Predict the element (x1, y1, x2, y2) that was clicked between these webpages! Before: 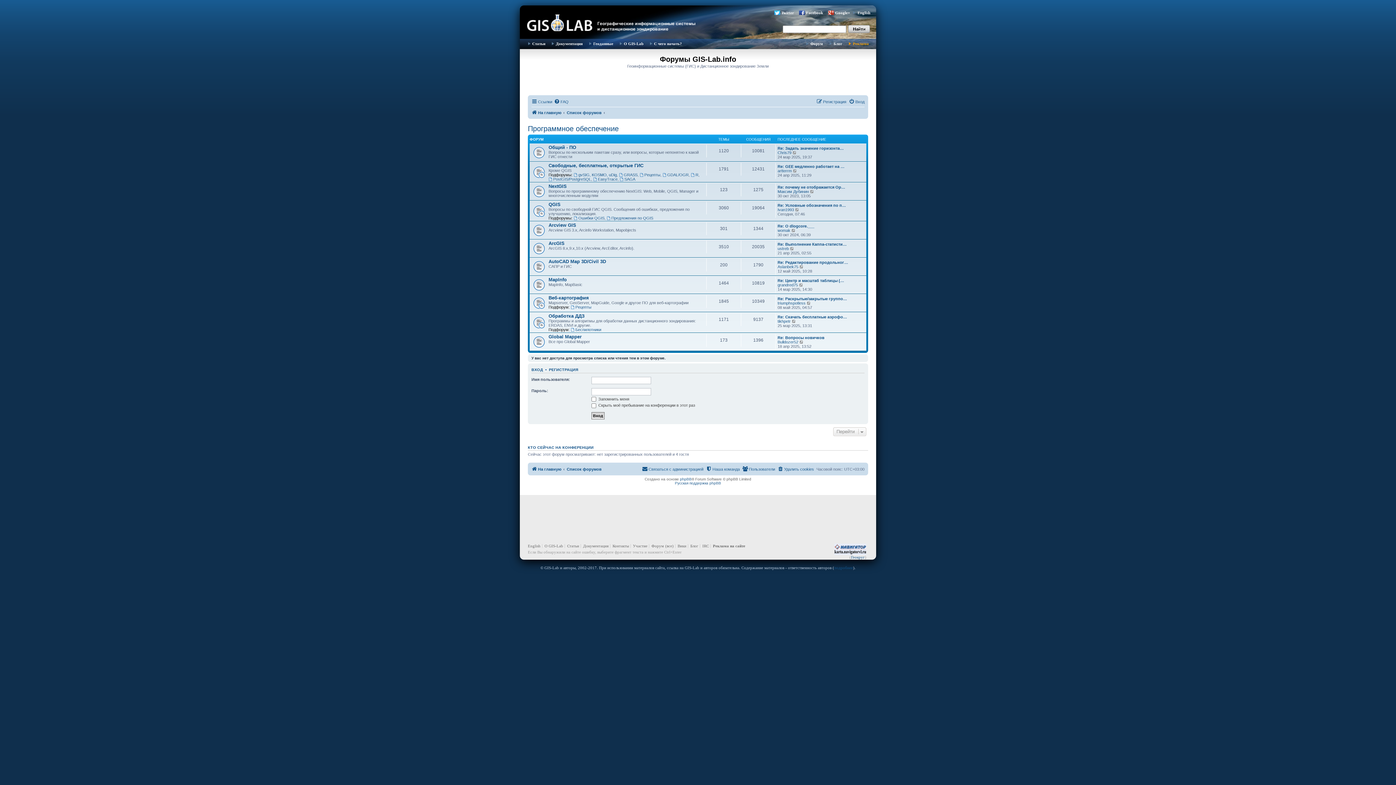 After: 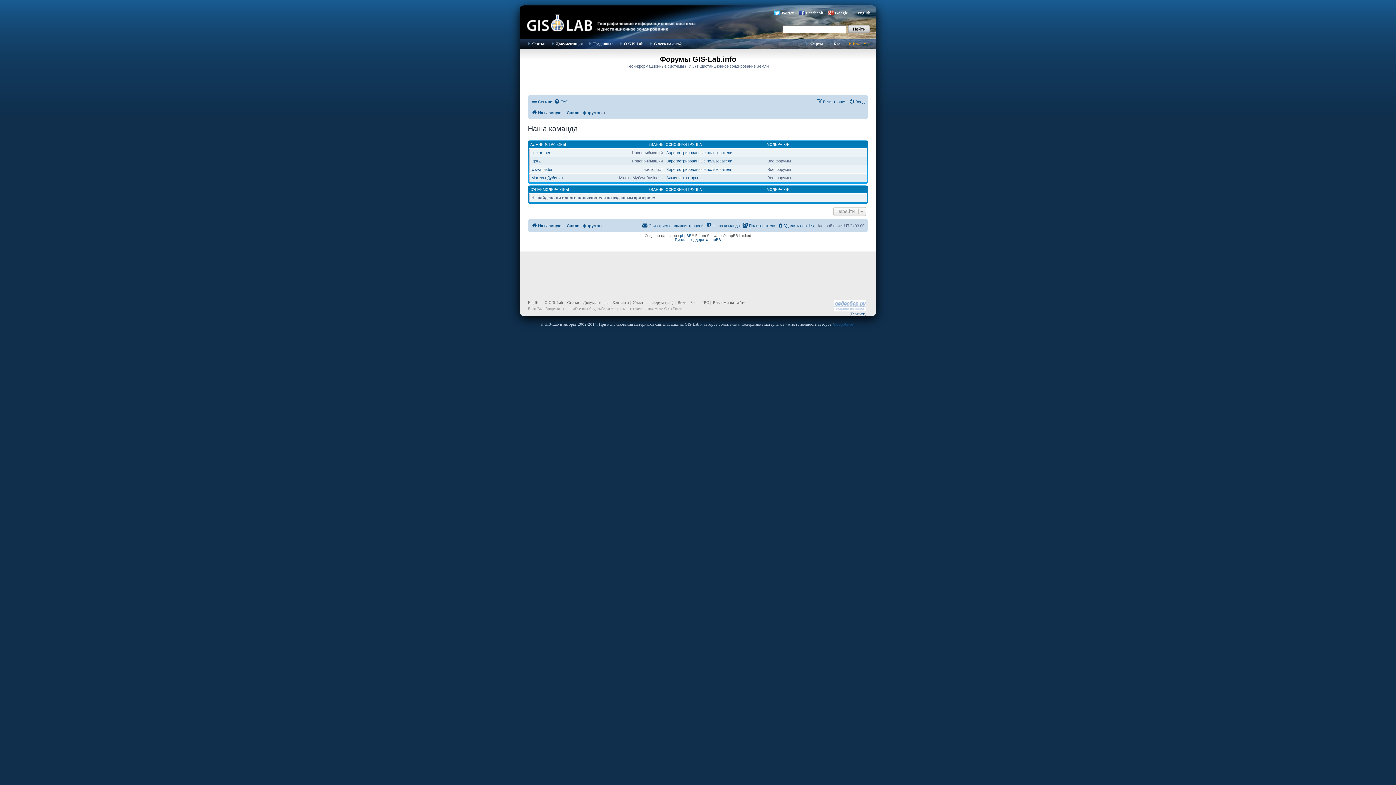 Action: bbox: (706, 465, 740, 473) label: Наша команда